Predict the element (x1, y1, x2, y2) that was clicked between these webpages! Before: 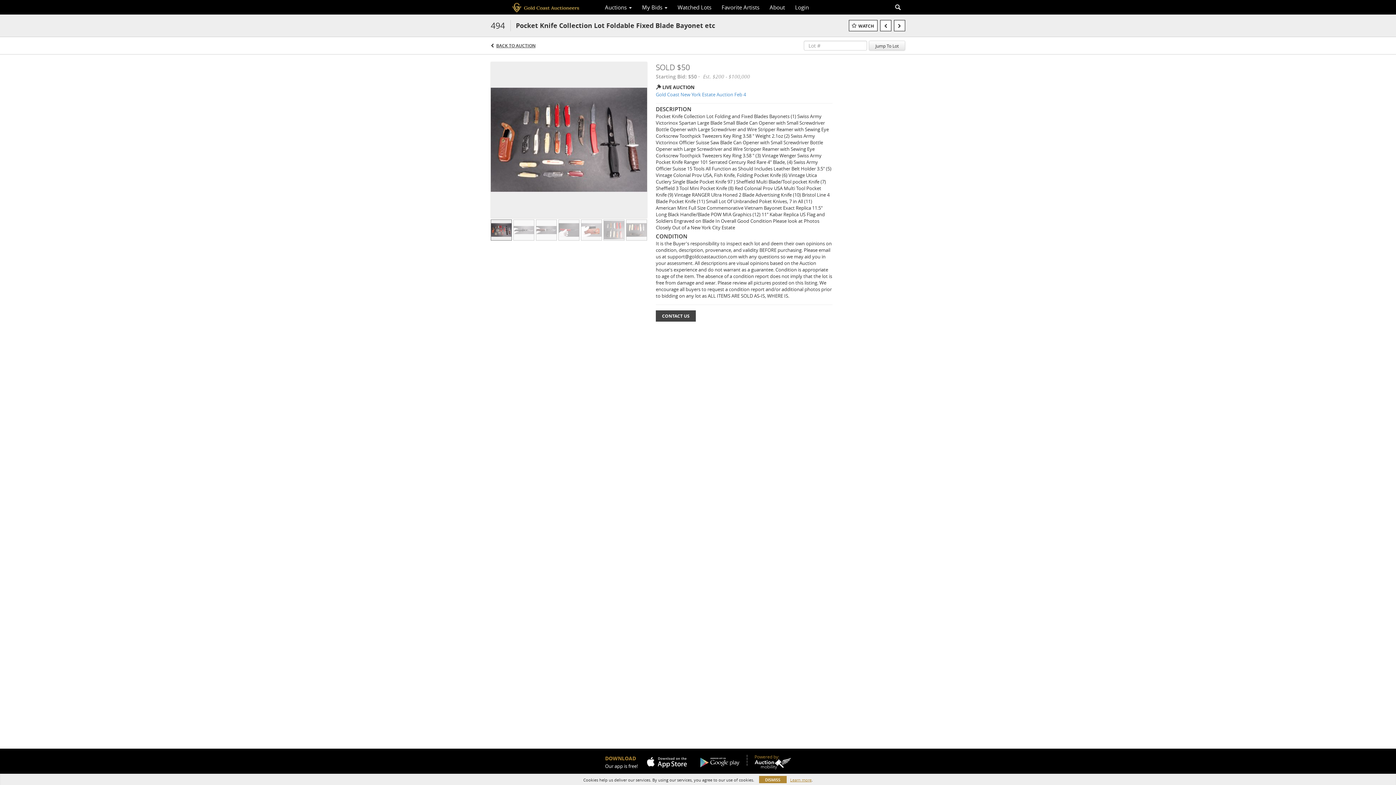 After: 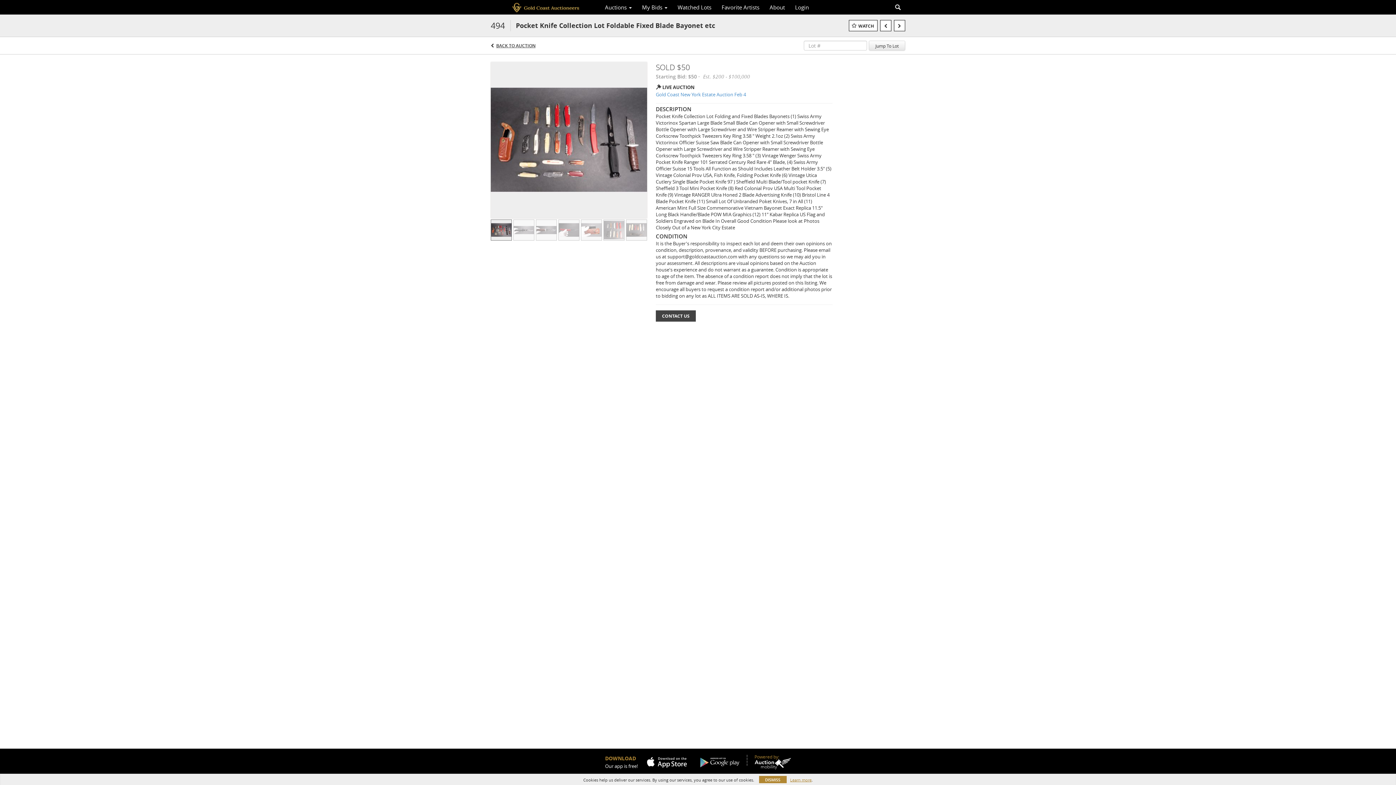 Action: bbox: (692, 755, 741, 769)